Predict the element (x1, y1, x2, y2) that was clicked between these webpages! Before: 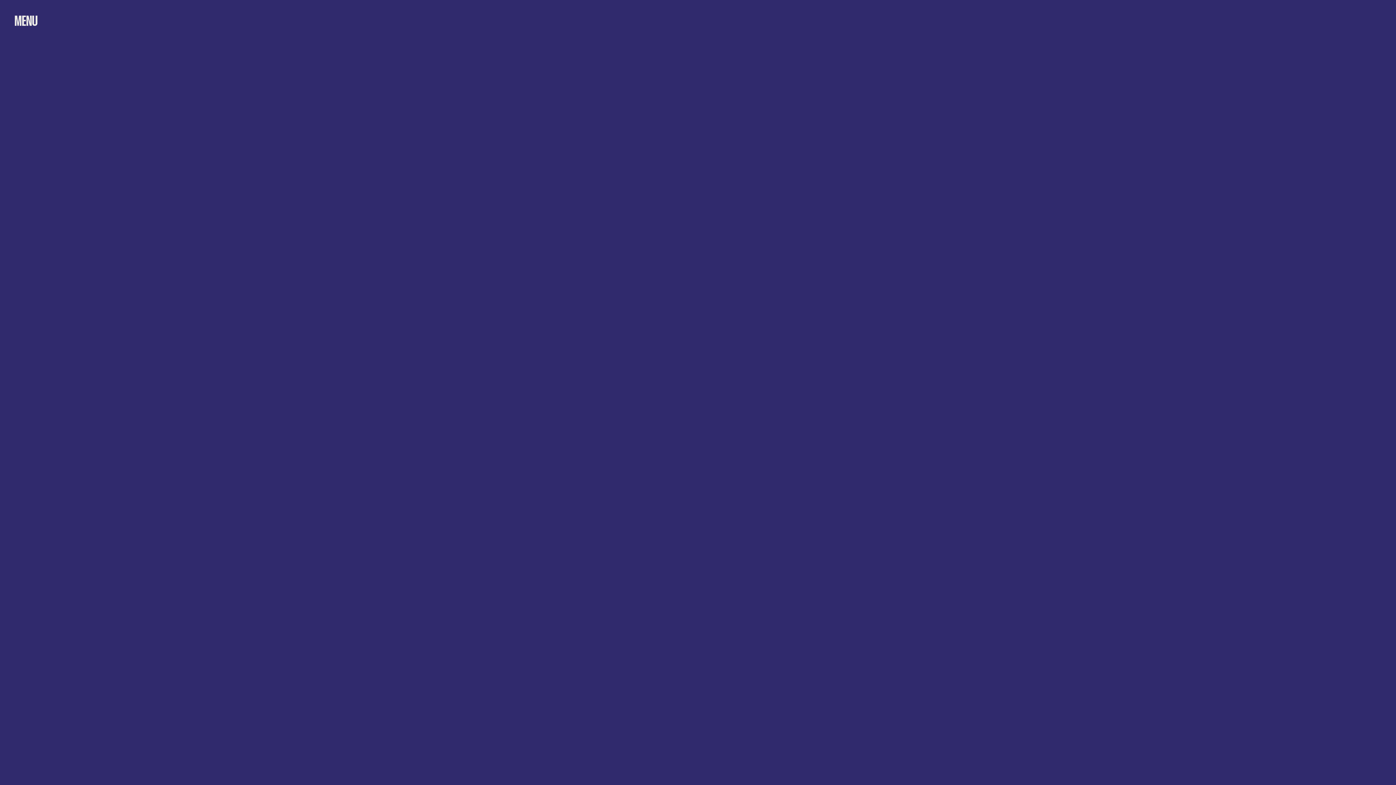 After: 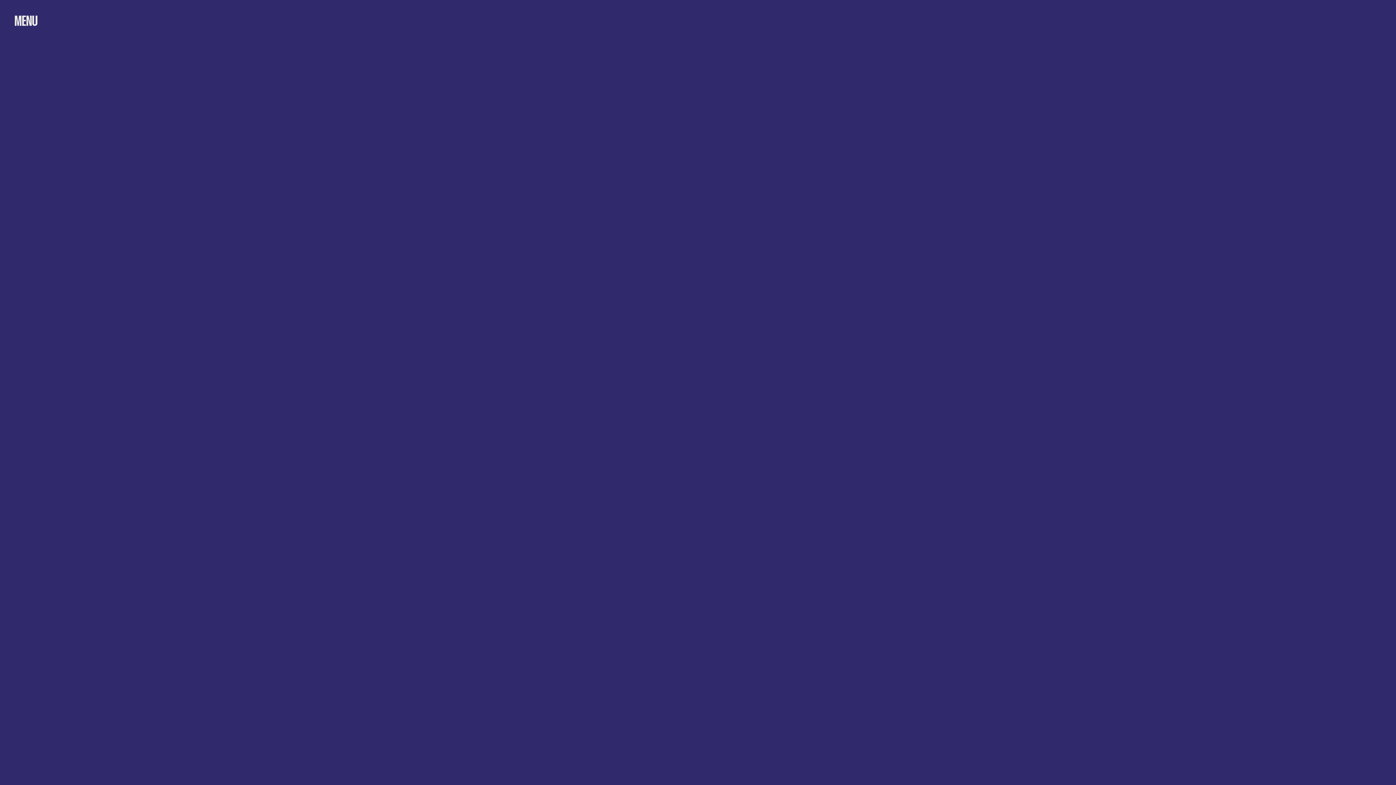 Action: bbox: (693, 500, 702, 514) label: Map pin on WeTheMakers LLC